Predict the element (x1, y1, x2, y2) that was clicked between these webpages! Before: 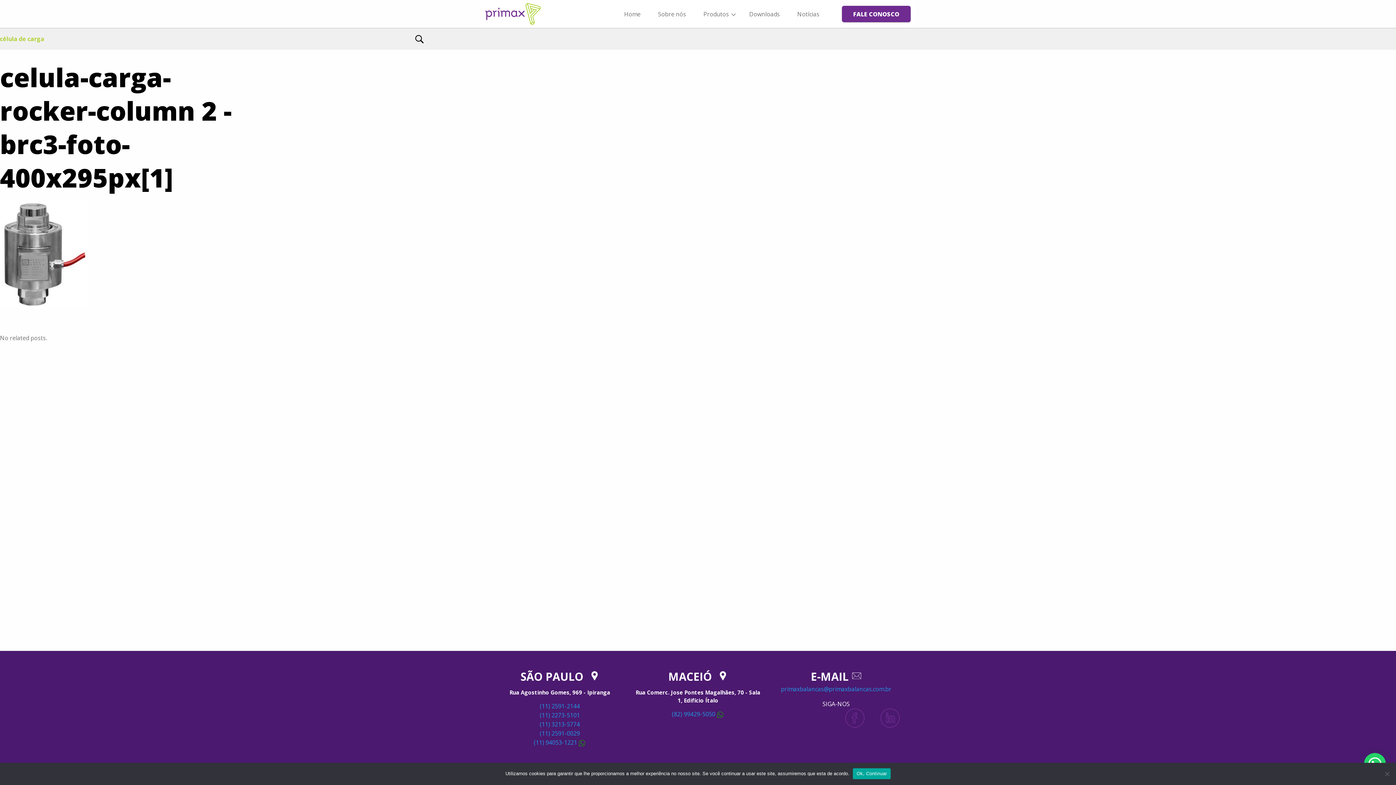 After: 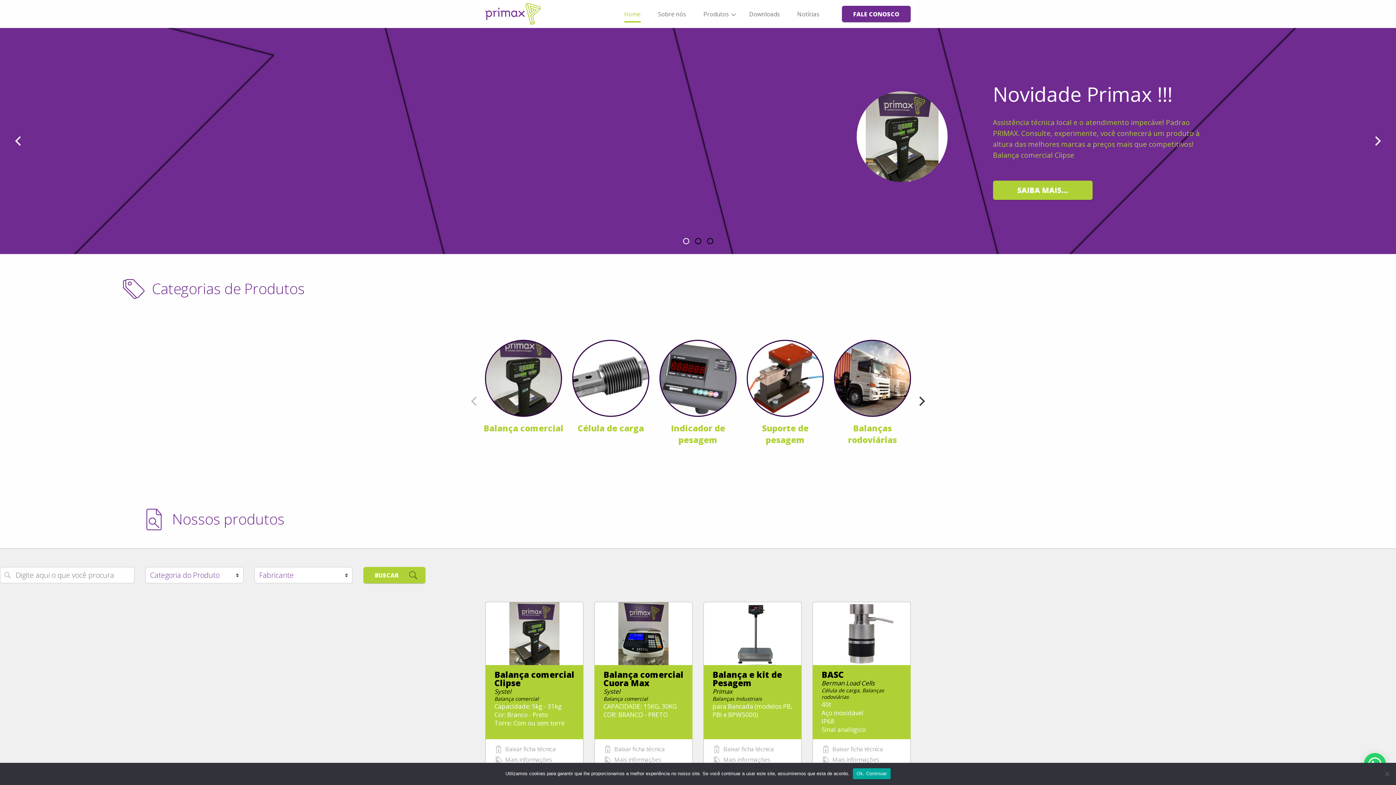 Action: bbox: (485, 2, 540, 25)